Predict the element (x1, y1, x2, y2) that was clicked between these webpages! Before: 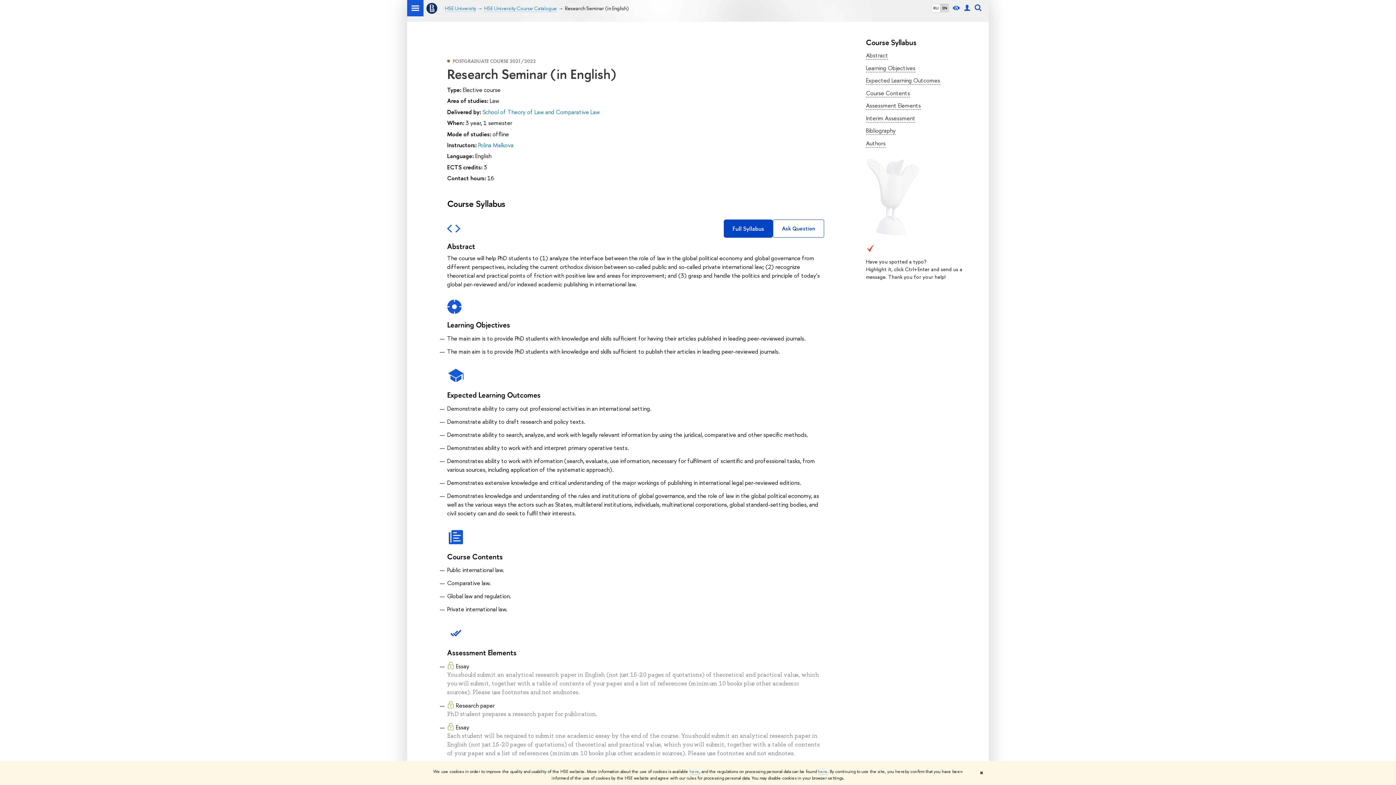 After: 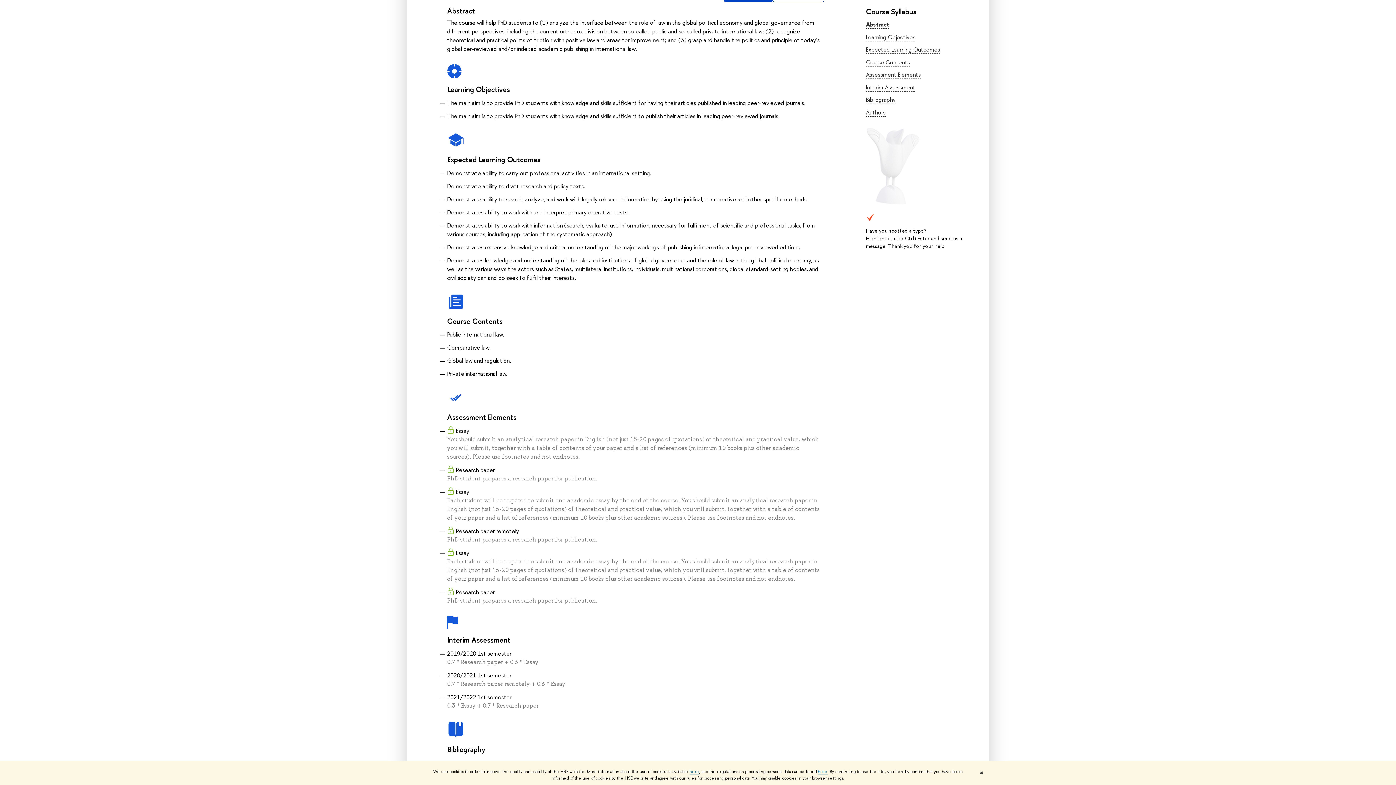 Action: bbox: (866, 51, 888, 59) label: Abstract